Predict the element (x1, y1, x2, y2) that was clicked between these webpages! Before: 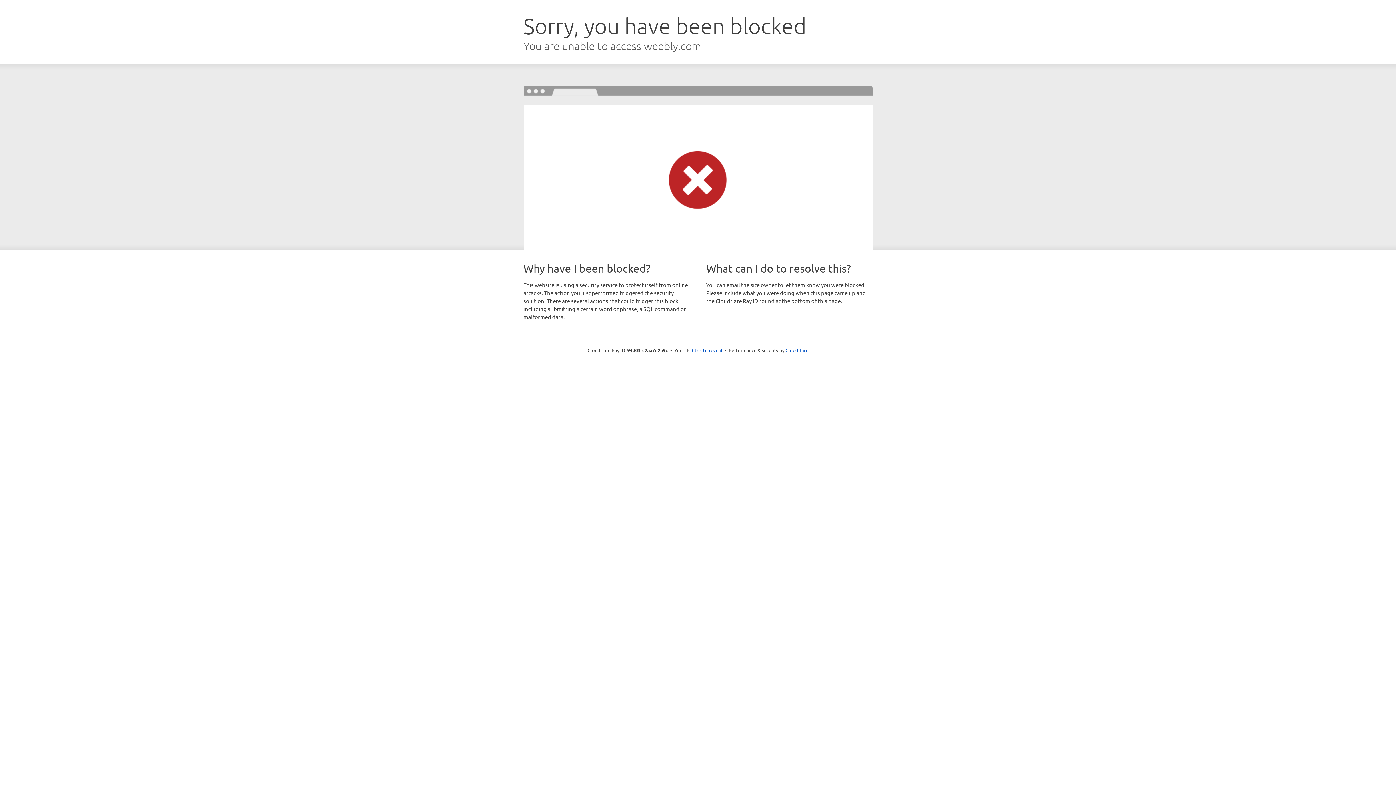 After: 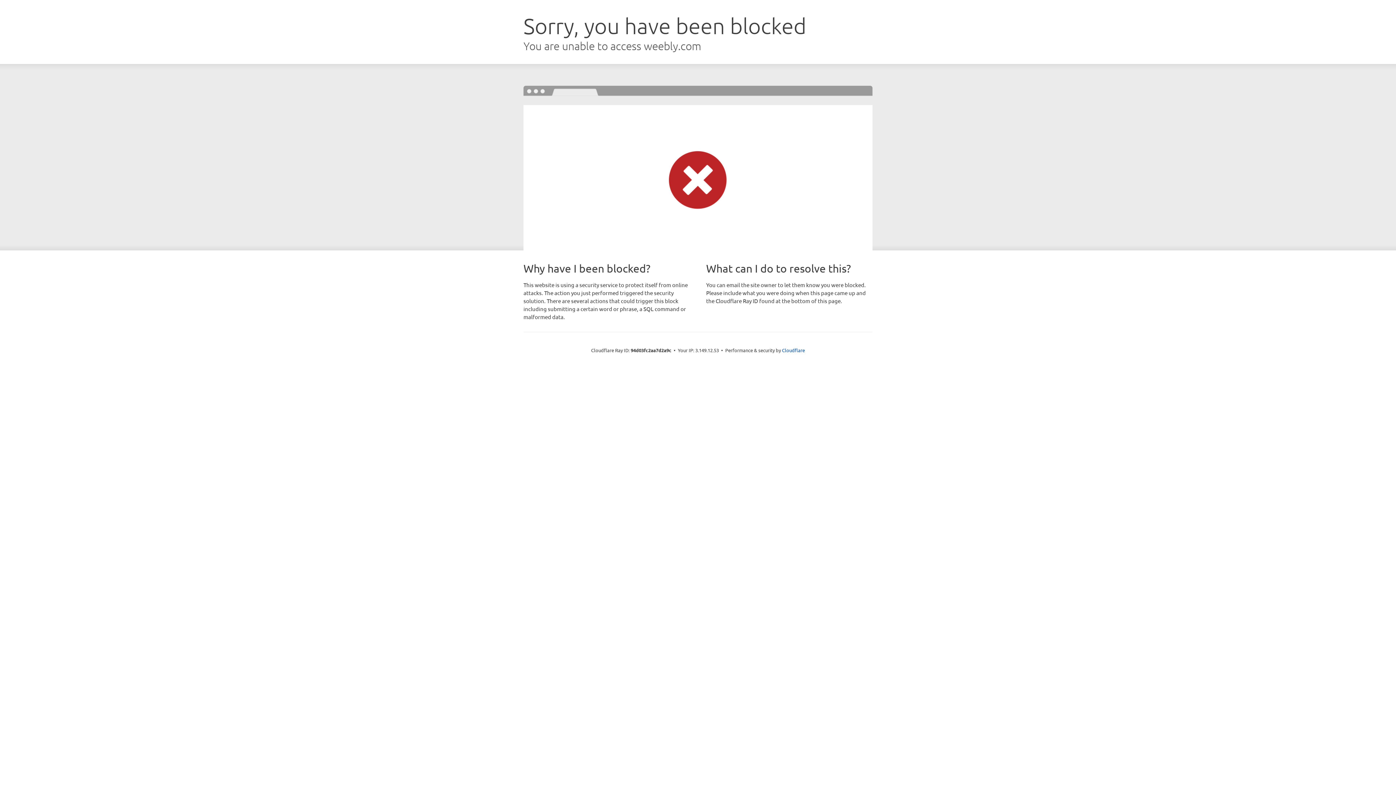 Action: bbox: (692, 346, 722, 353) label: Click to reveal